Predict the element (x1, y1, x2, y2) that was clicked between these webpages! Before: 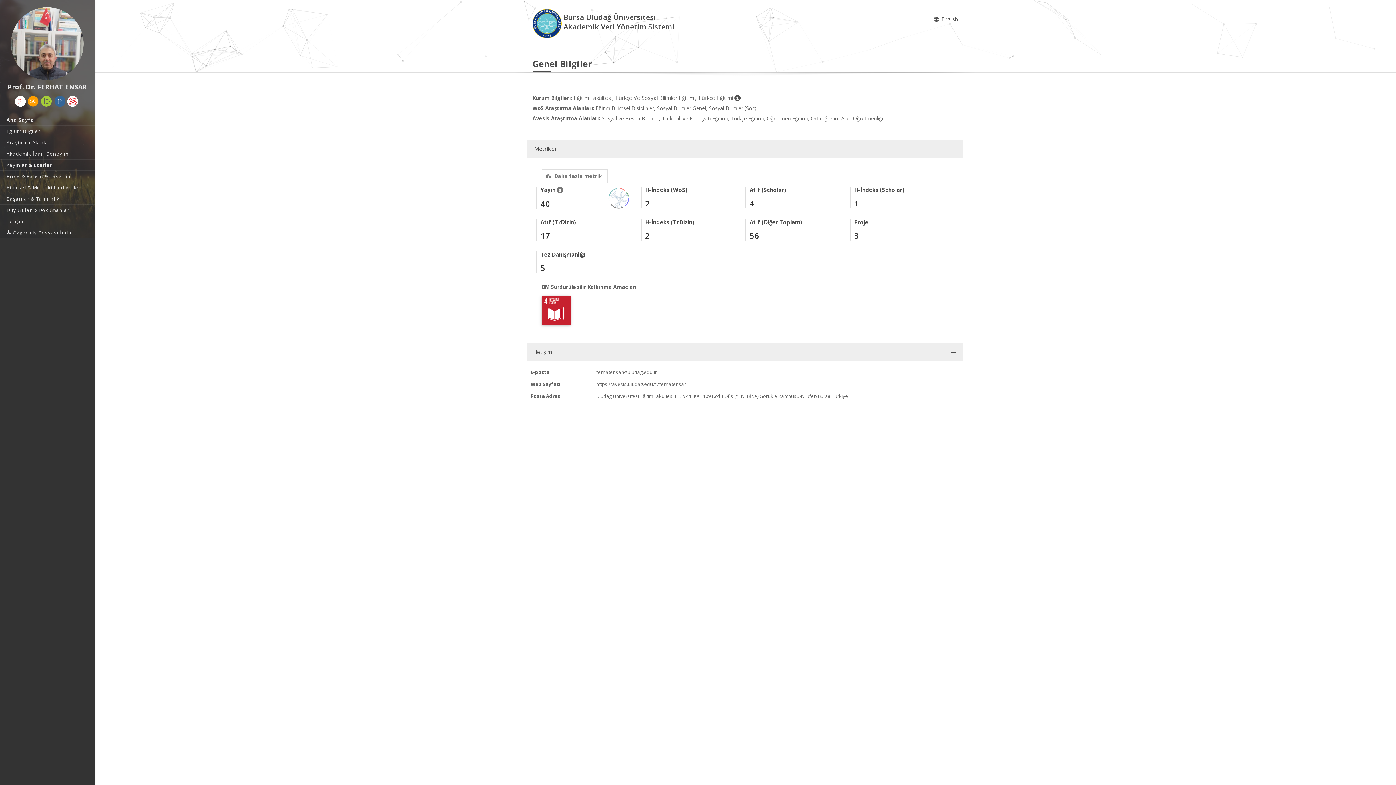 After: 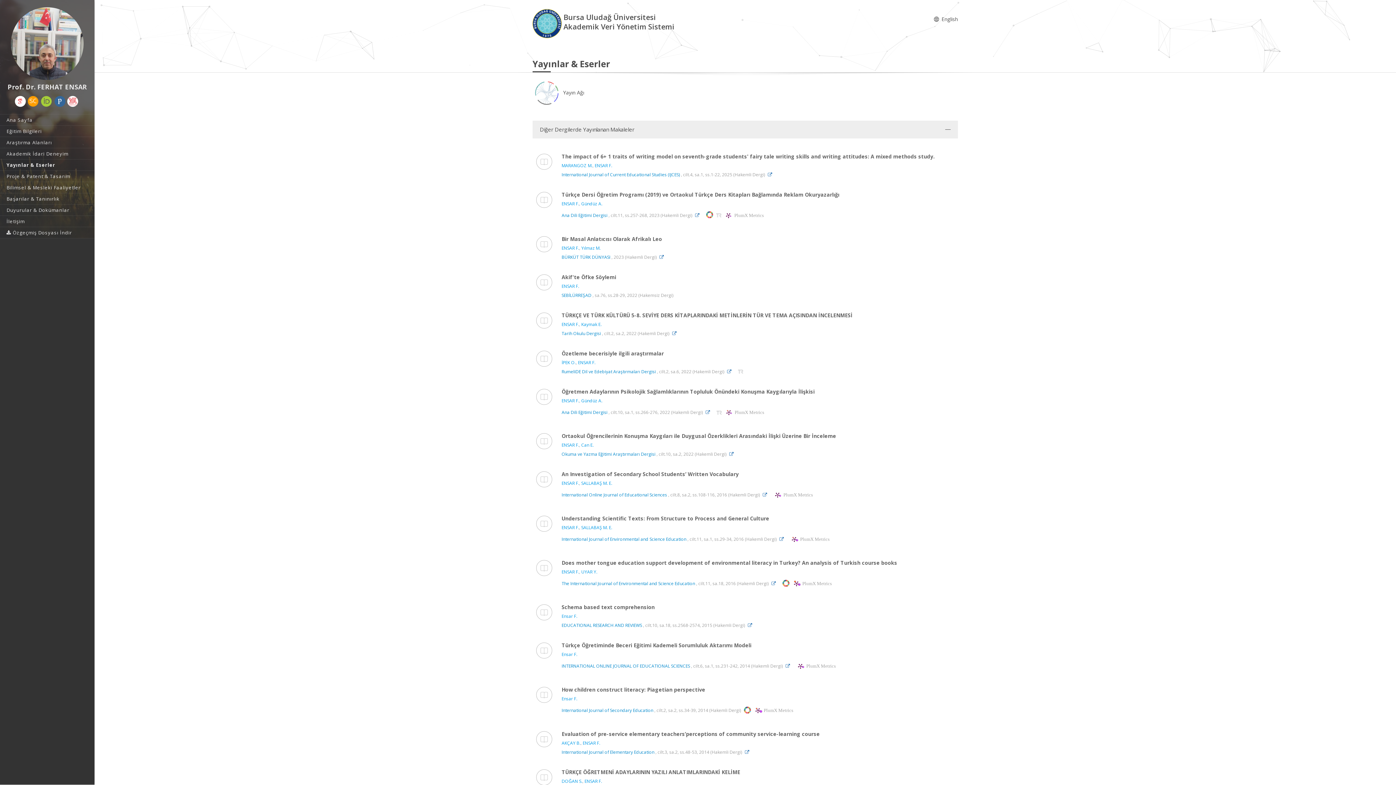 Action: label: Yayınlar & Eserler bbox: (0, 159, 94, 170)